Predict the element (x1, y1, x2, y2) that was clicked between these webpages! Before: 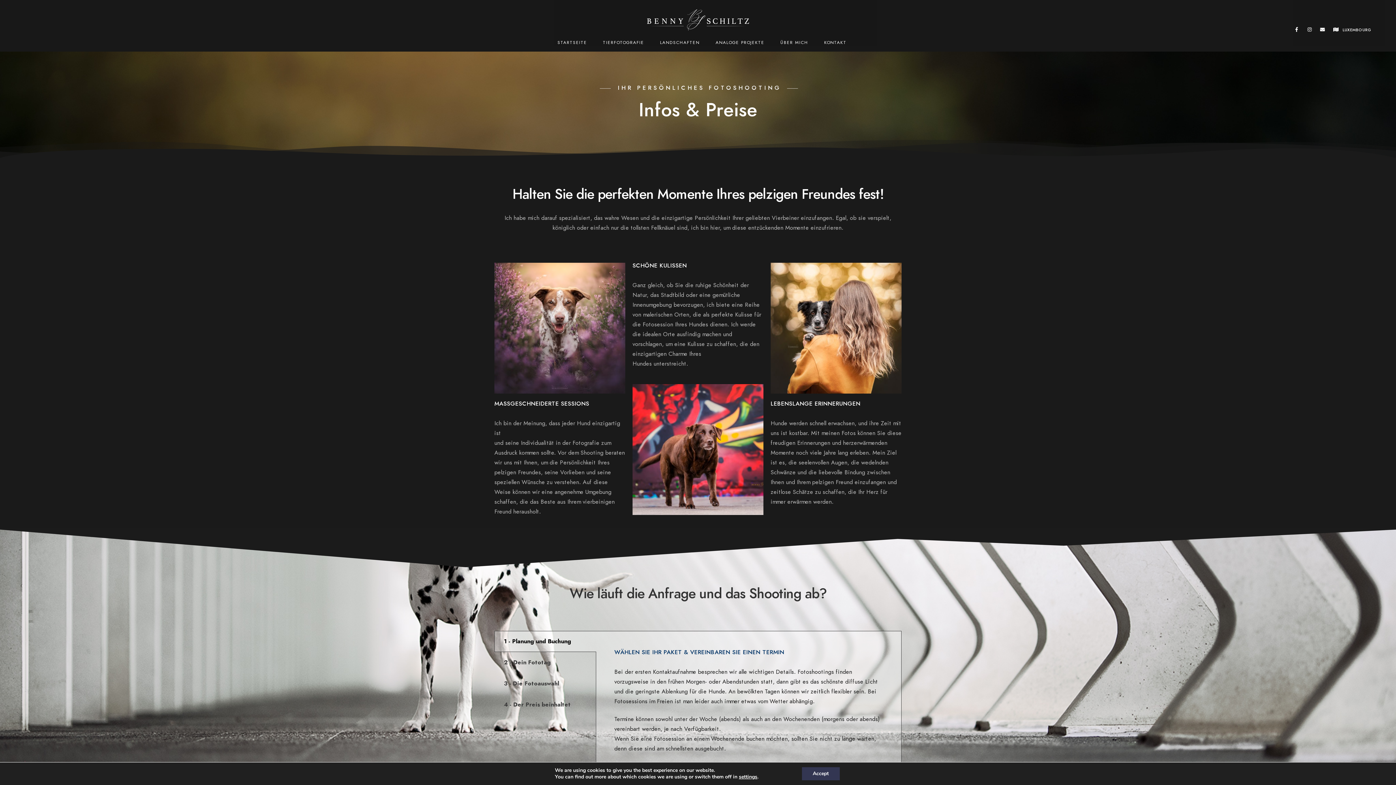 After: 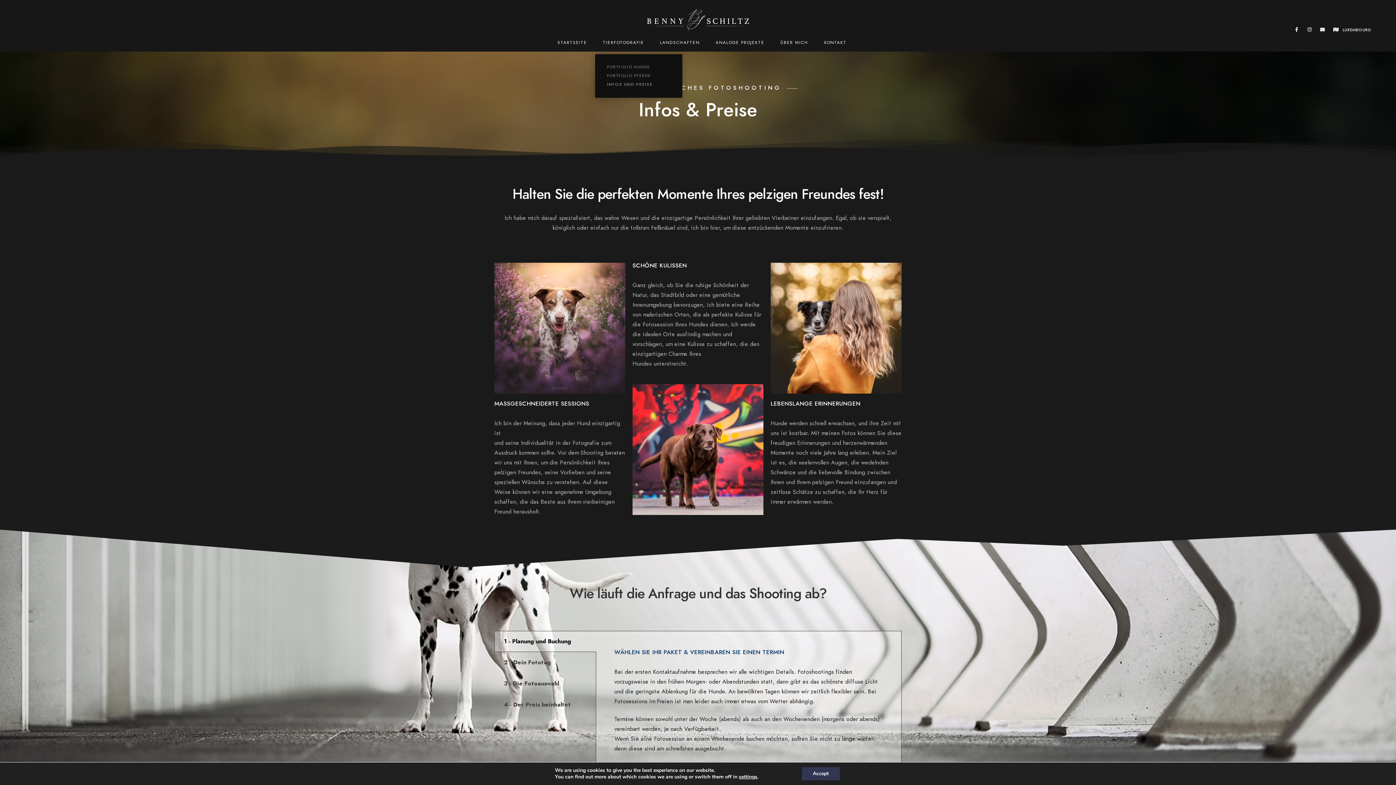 Action: bbox: (603, 33, 644, 51) label: TIERFOTOGRAFIE